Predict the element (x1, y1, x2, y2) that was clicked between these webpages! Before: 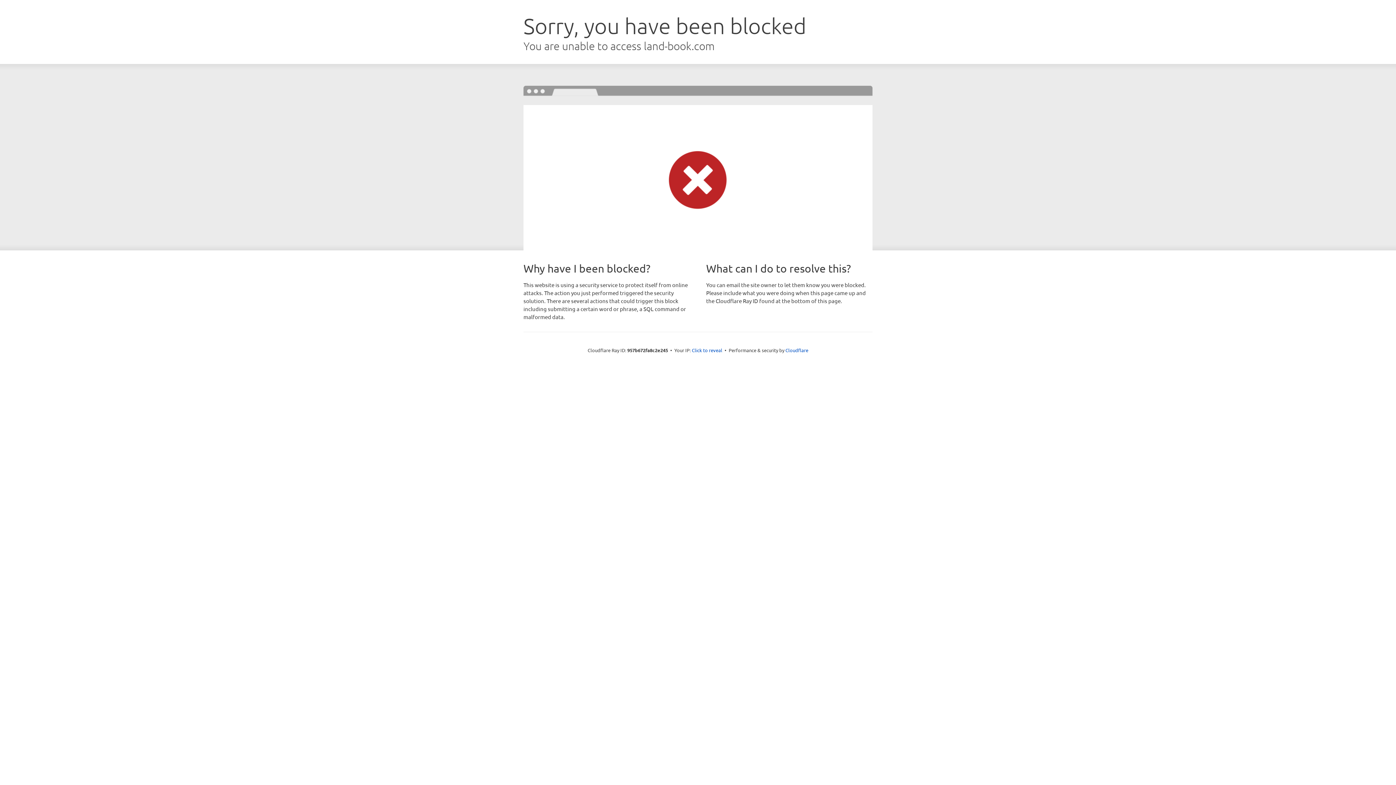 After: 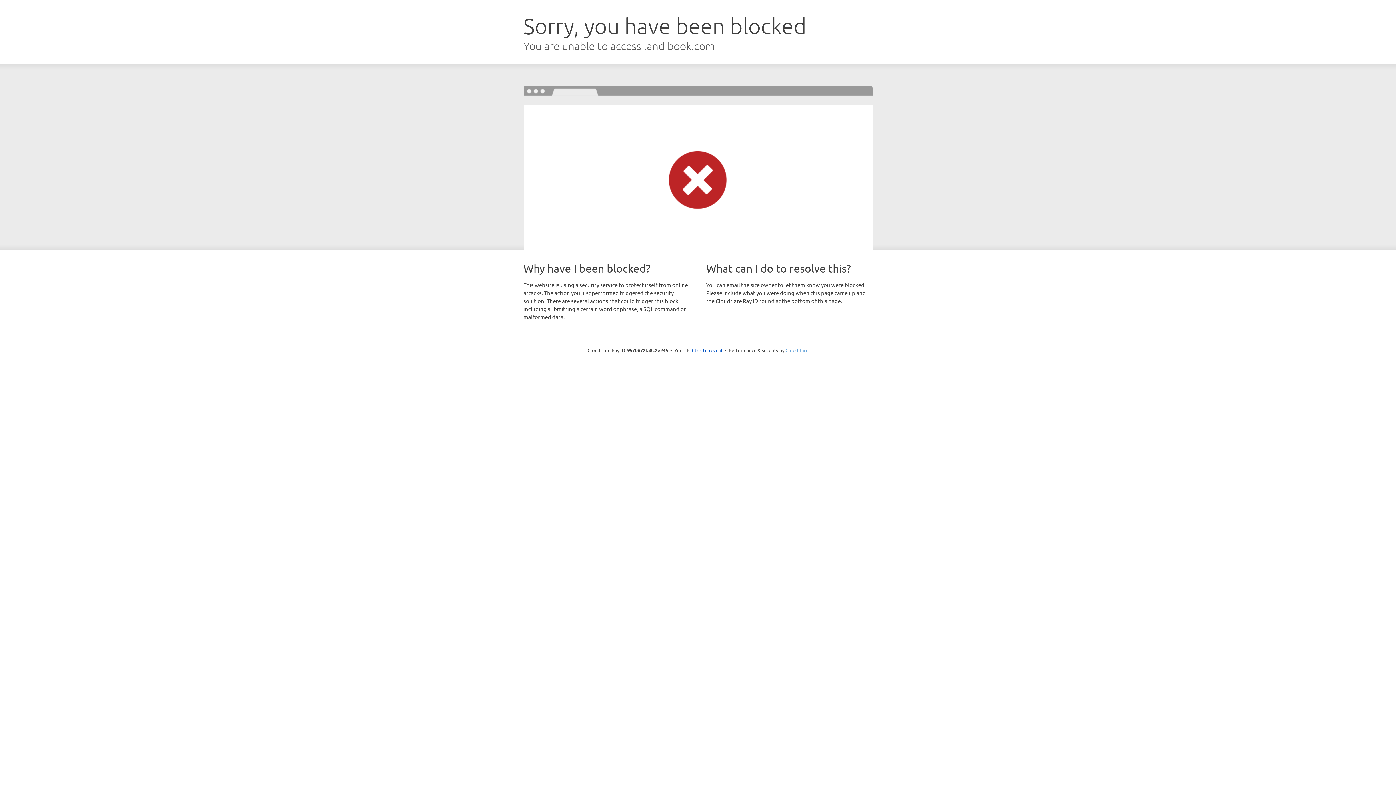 Action: label: Cloudflare bbox: (785, 347, 808, 353)